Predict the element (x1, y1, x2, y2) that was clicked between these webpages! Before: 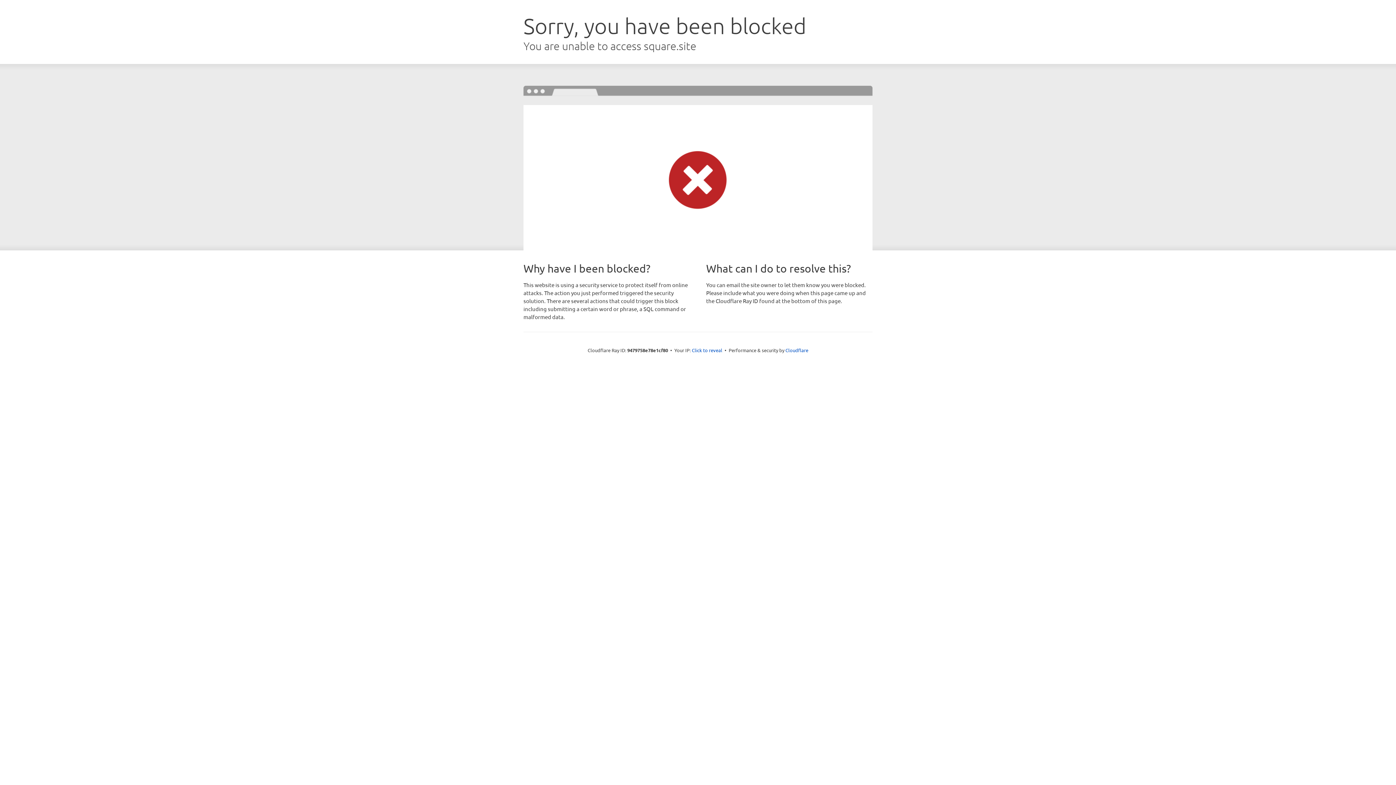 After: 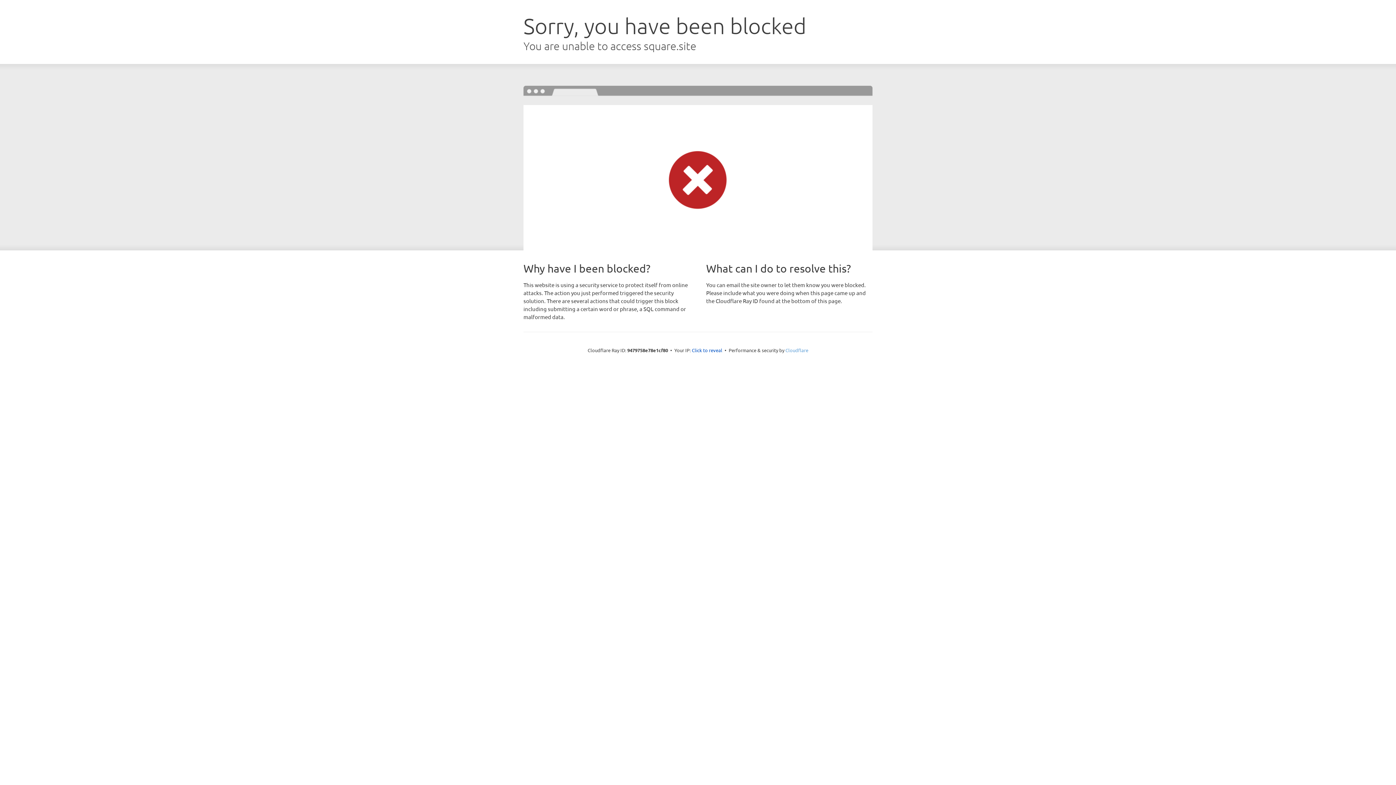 Action: bbox: (785, 347, 808, 353) label: Cloudflare